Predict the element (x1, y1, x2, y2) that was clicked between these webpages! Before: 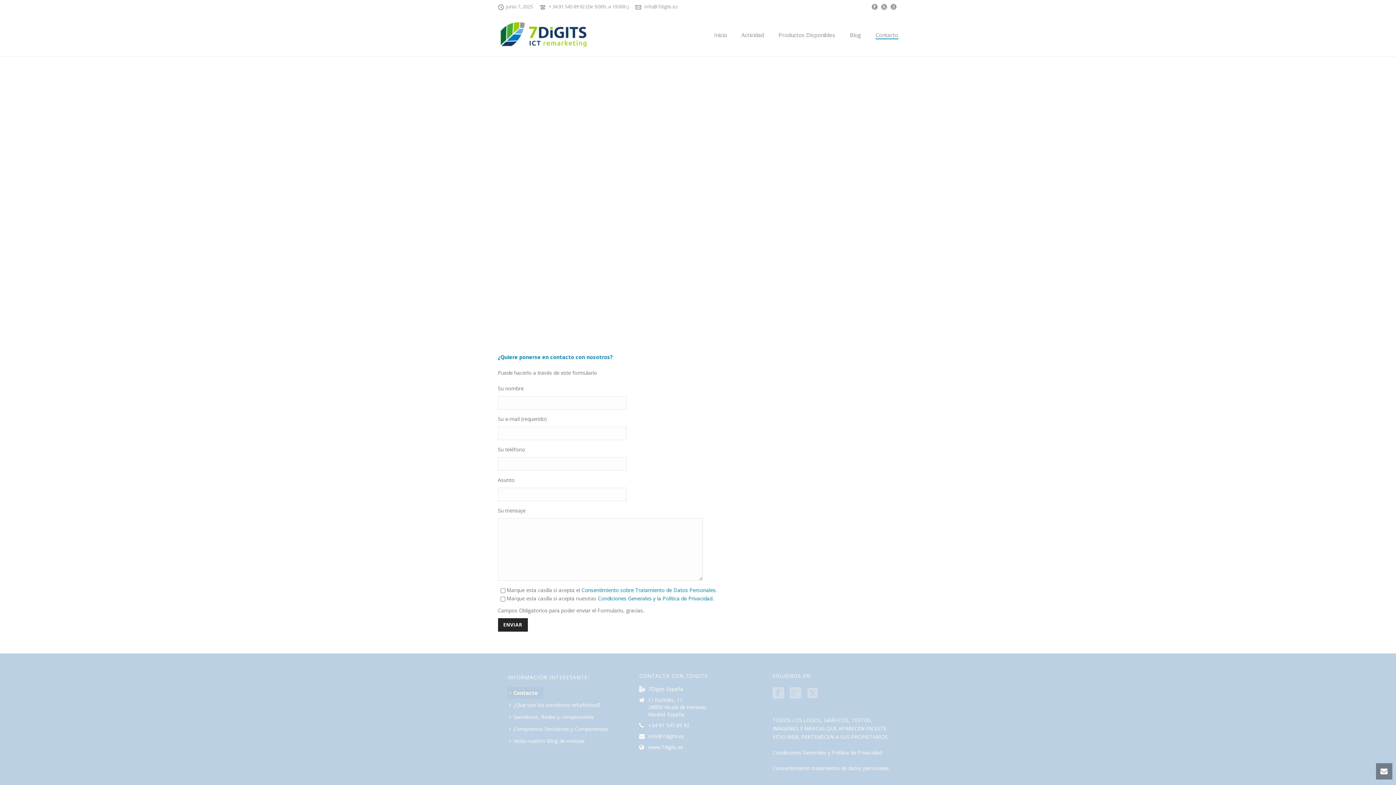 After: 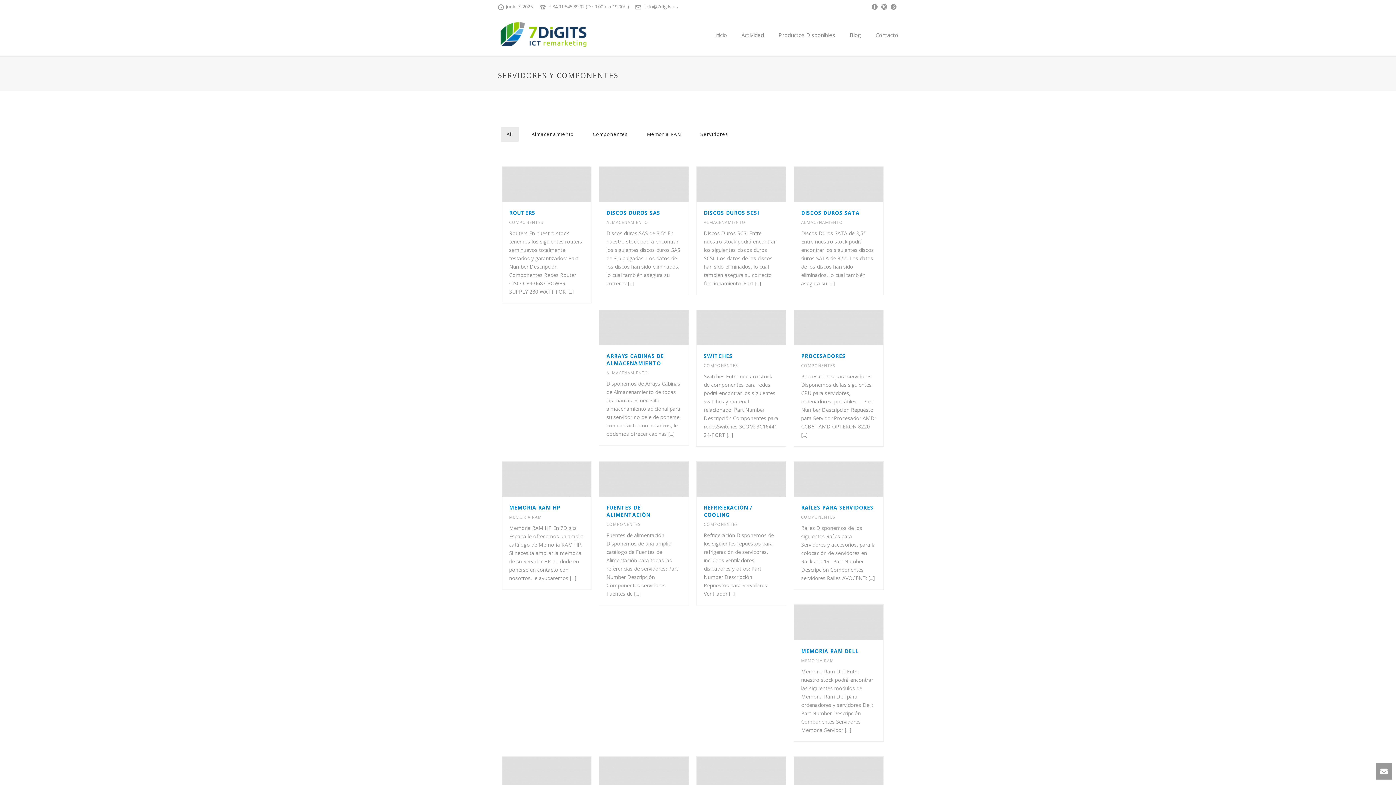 Action: bbox: (507, 711, 599, 723) label: Servidores, Redes y componentes